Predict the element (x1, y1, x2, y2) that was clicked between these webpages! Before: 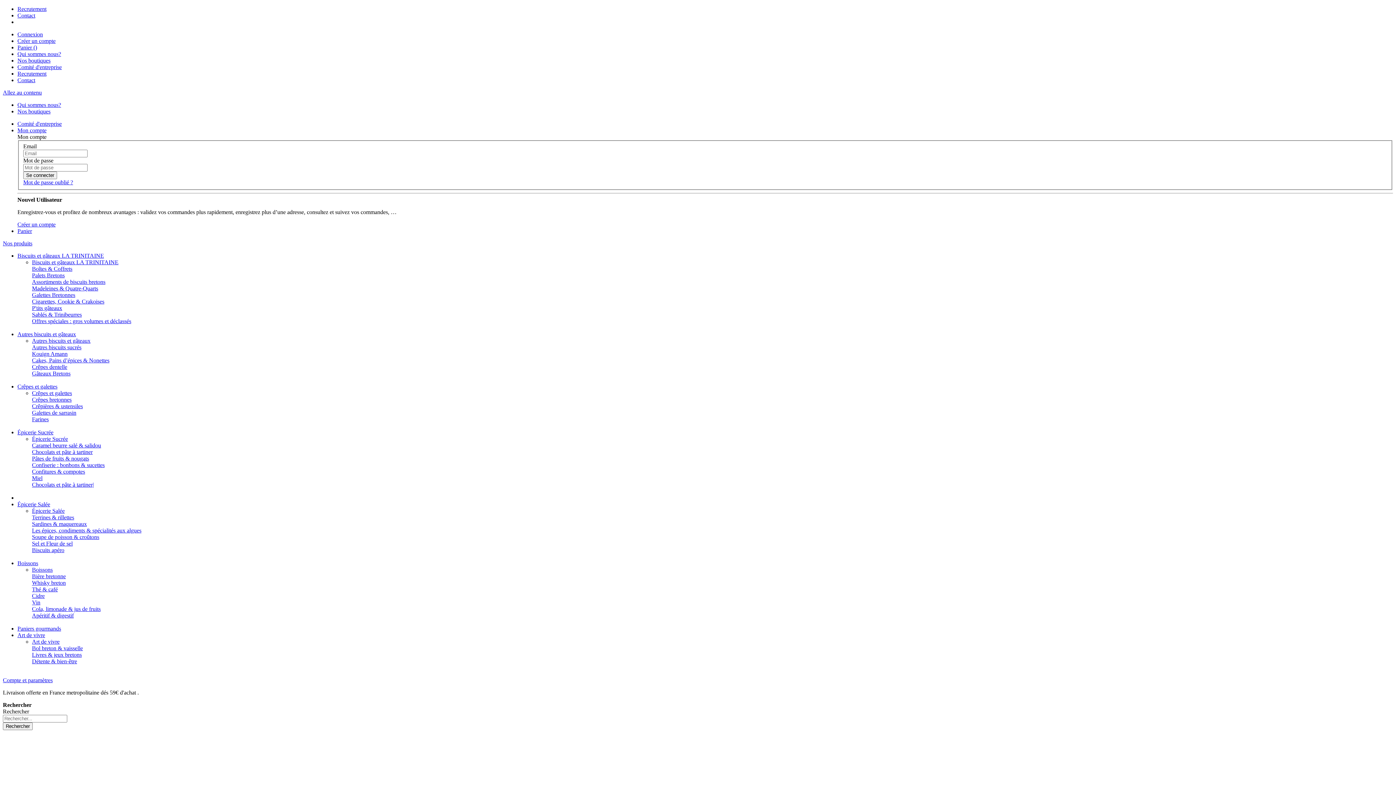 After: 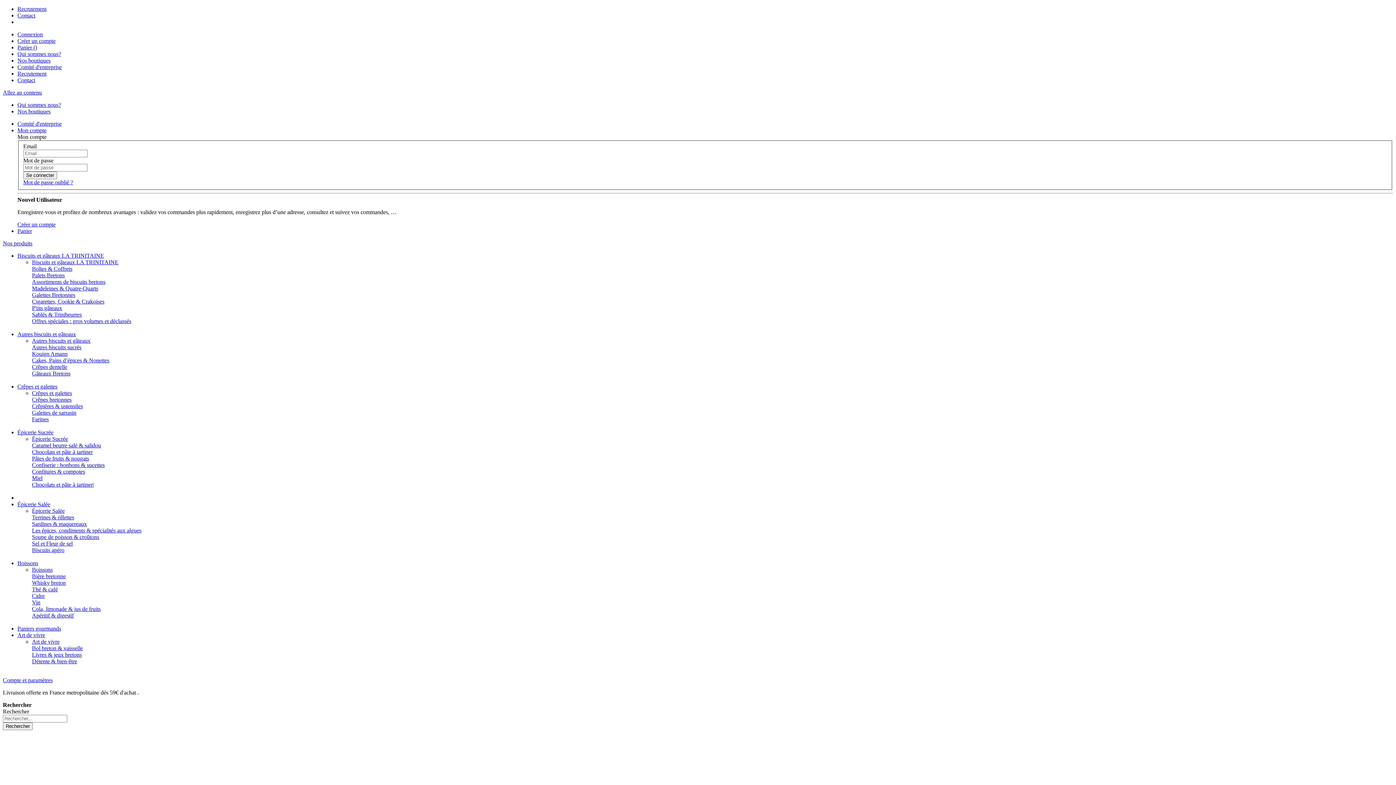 Action: label: Soupe de poisson & croûtons bbox: (32, 534, 99, 540)